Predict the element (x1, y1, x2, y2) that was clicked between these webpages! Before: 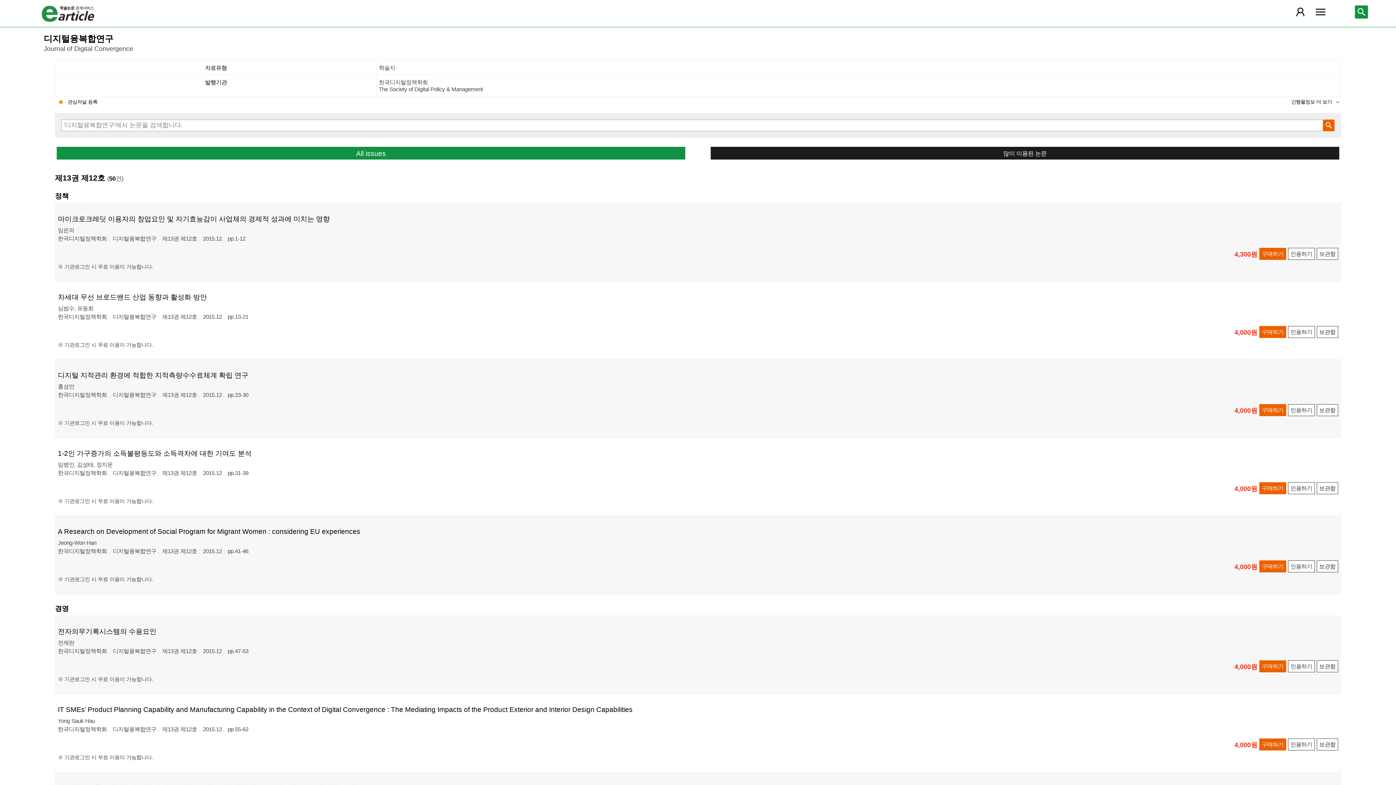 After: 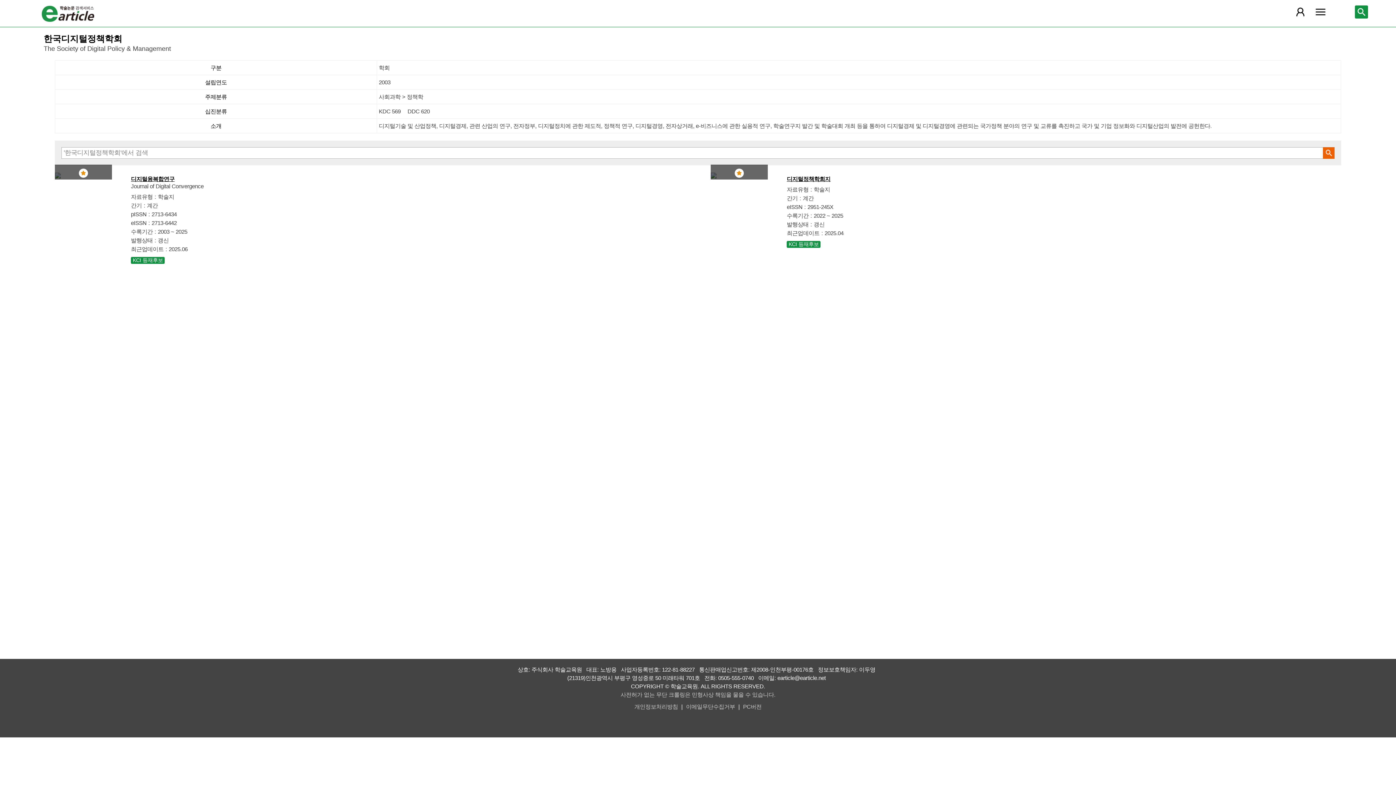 Action: bbox: (57, 235, 111, 241) label: 한국디지털정책학회